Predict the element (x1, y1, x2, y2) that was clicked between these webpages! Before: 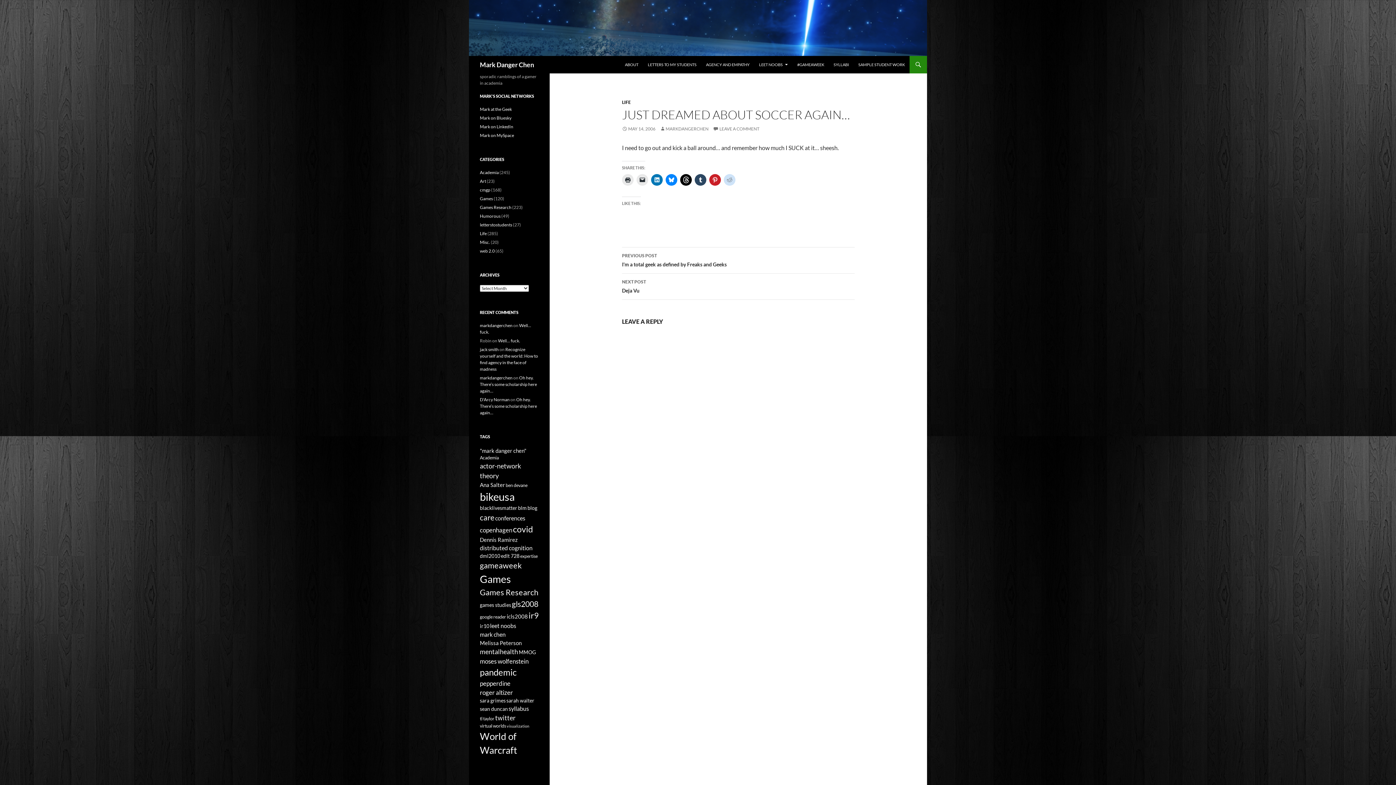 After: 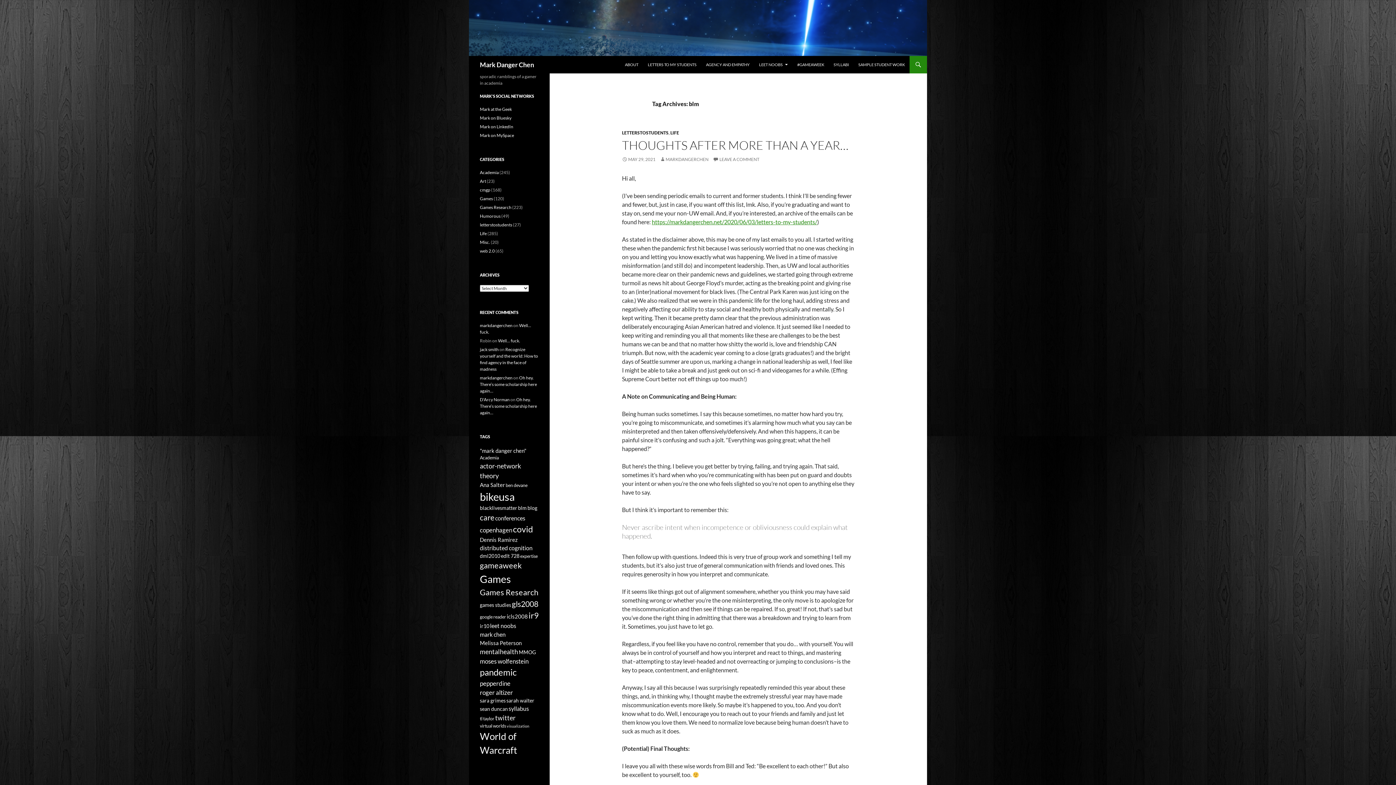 Action: bbox: (518, 505, 526, 511) label: blm (6 items)